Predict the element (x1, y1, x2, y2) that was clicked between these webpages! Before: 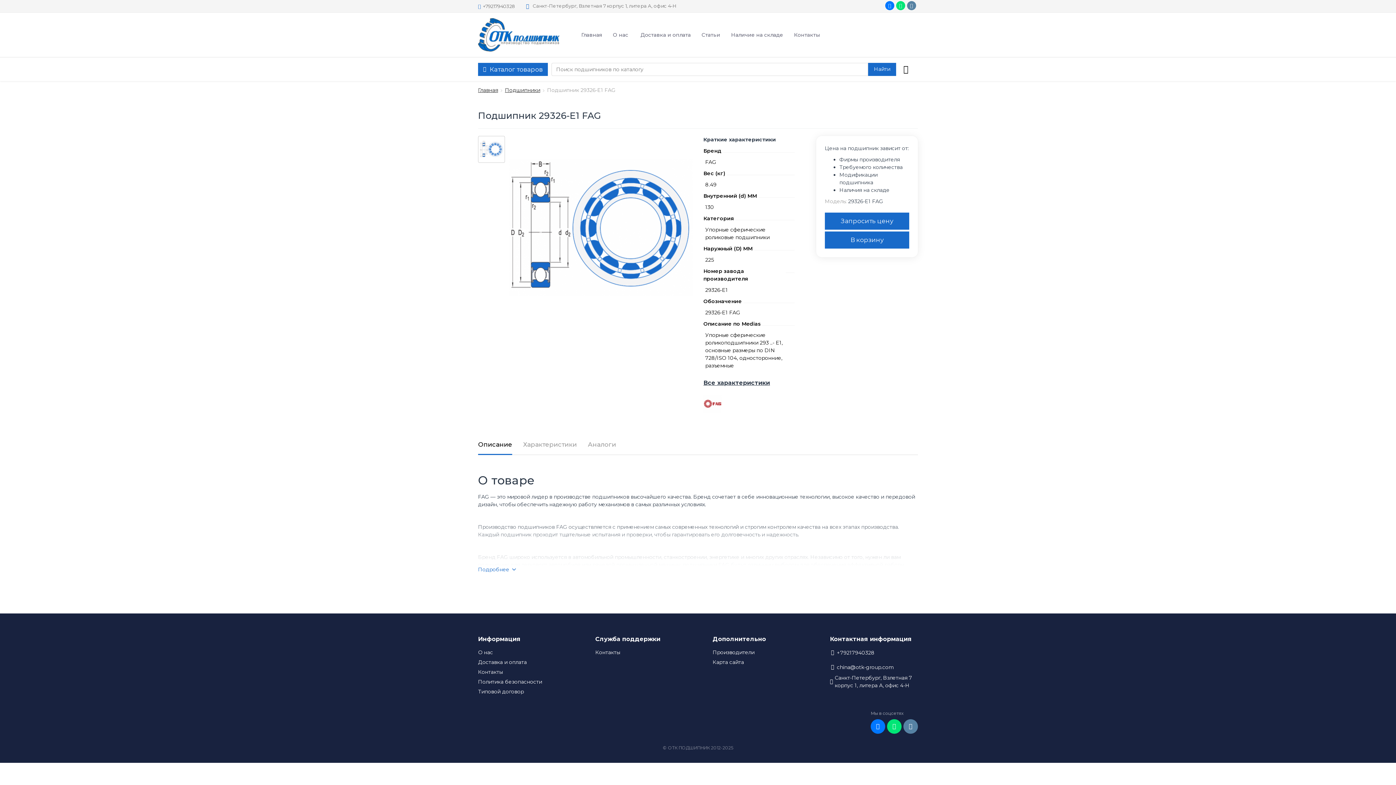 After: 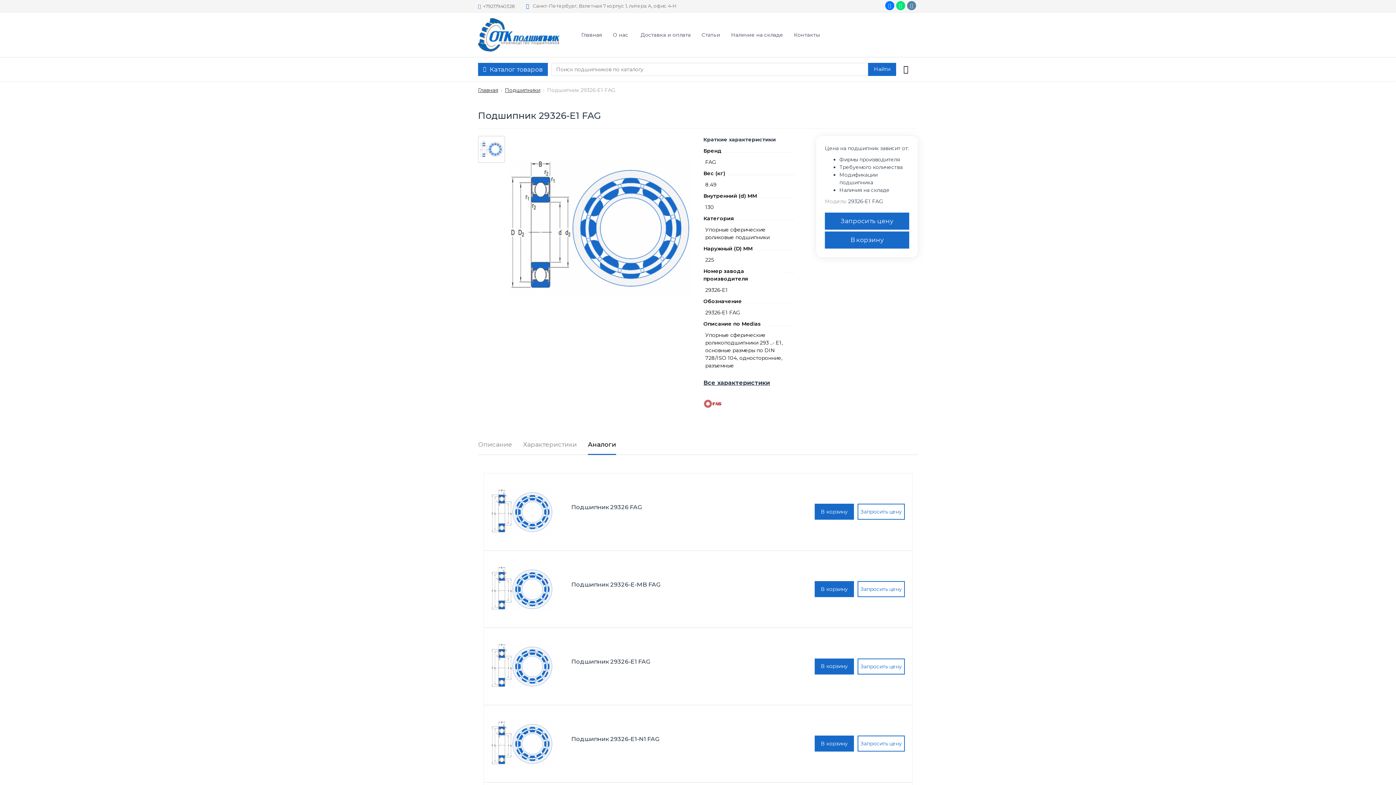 Action: bbox: (588, 440, 616, 454) label: Аналоги